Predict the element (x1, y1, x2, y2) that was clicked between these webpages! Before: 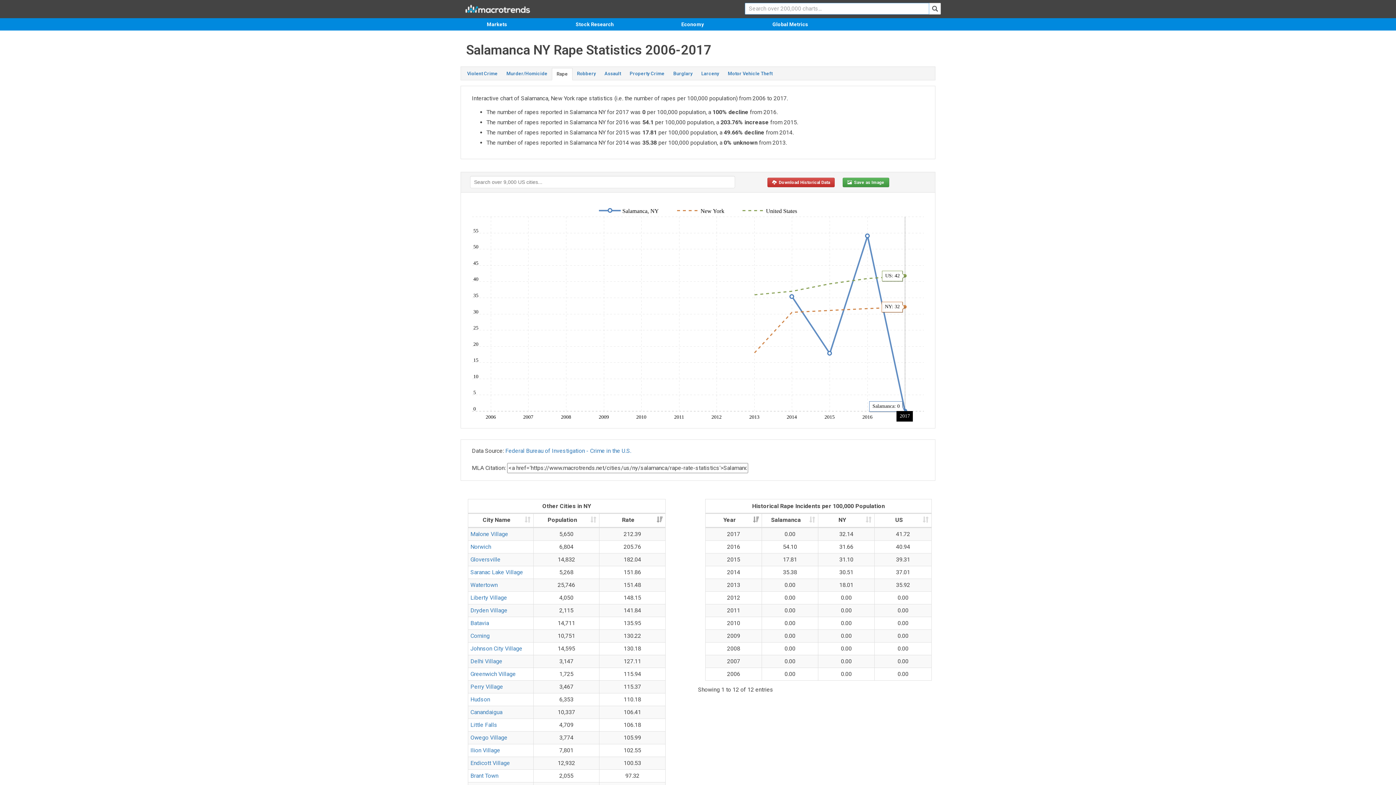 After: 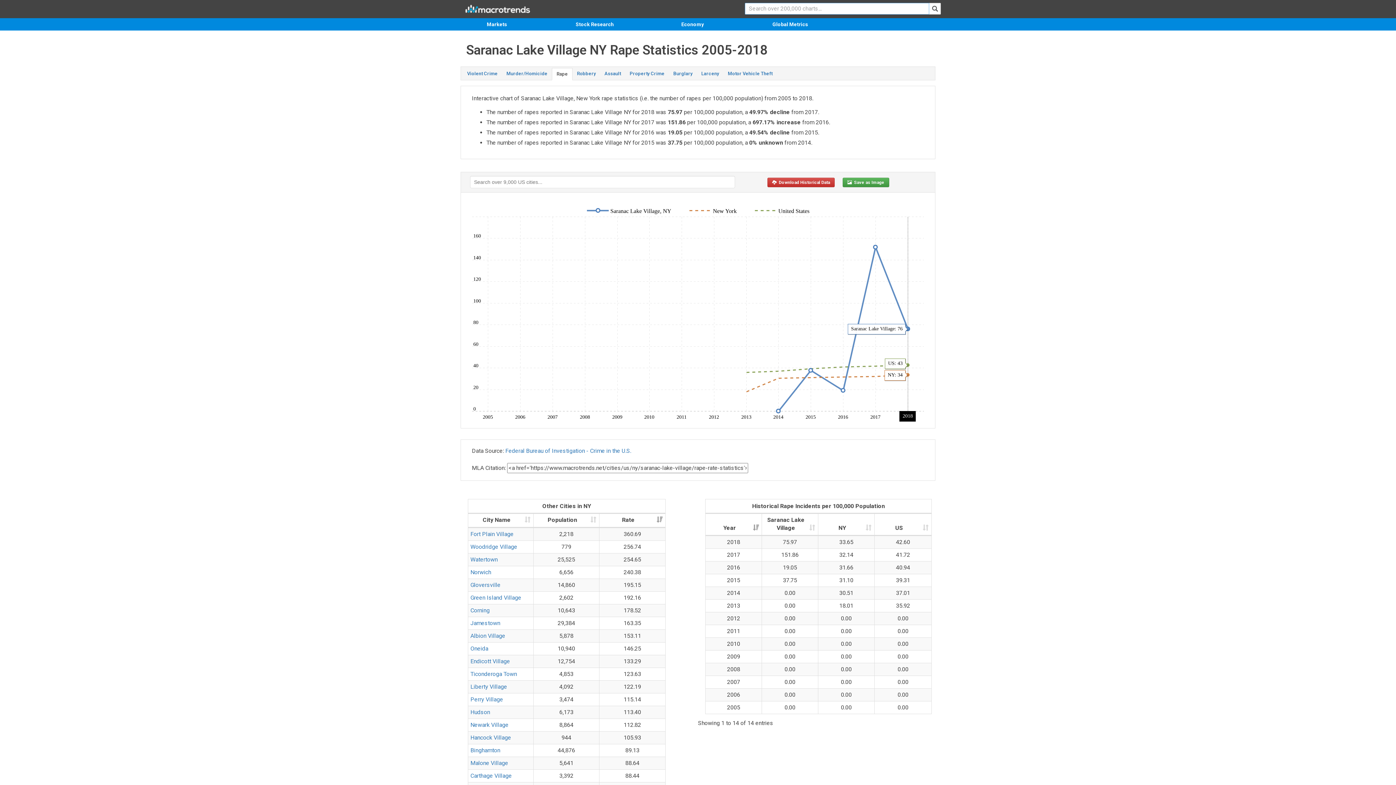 Action: bbox: (470, 569, 523, 576) label: Saranac Lake Village